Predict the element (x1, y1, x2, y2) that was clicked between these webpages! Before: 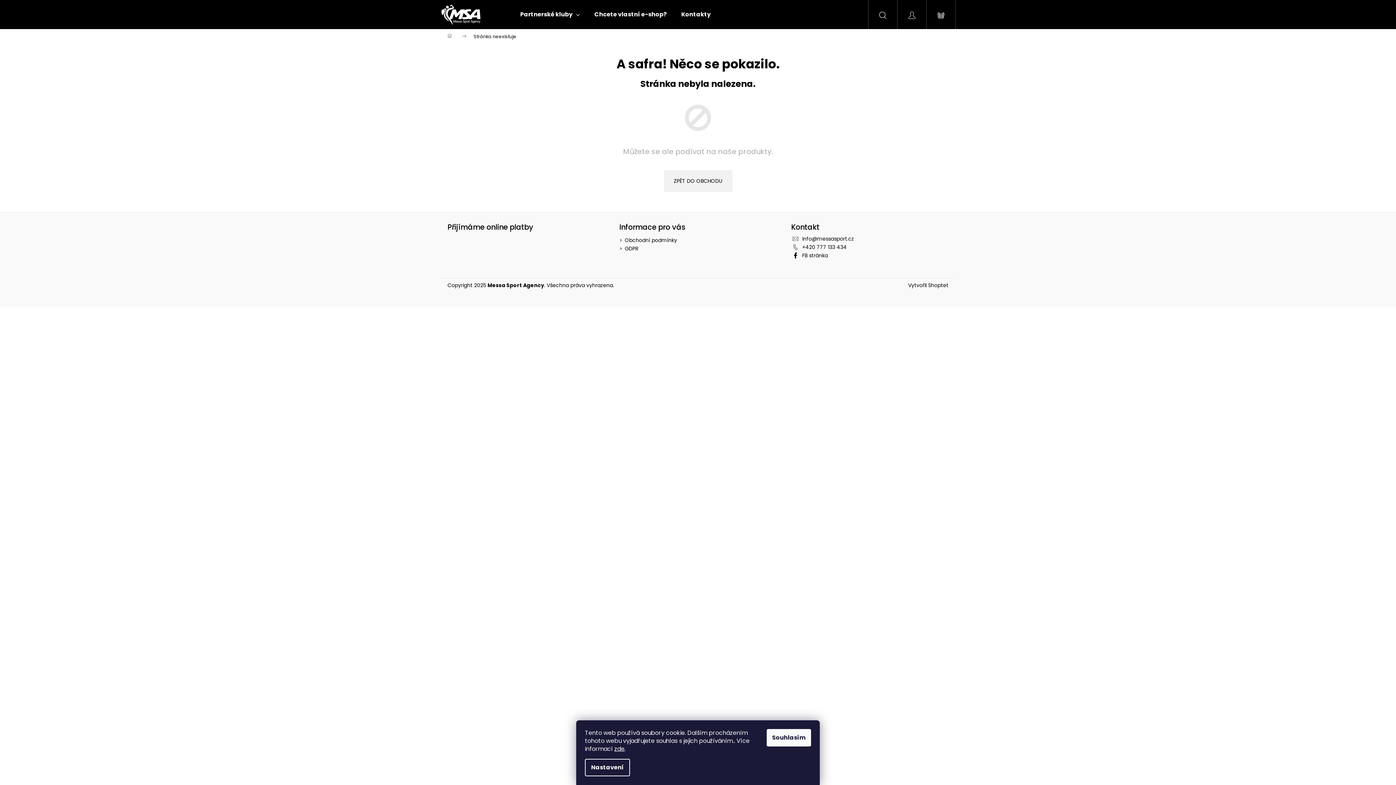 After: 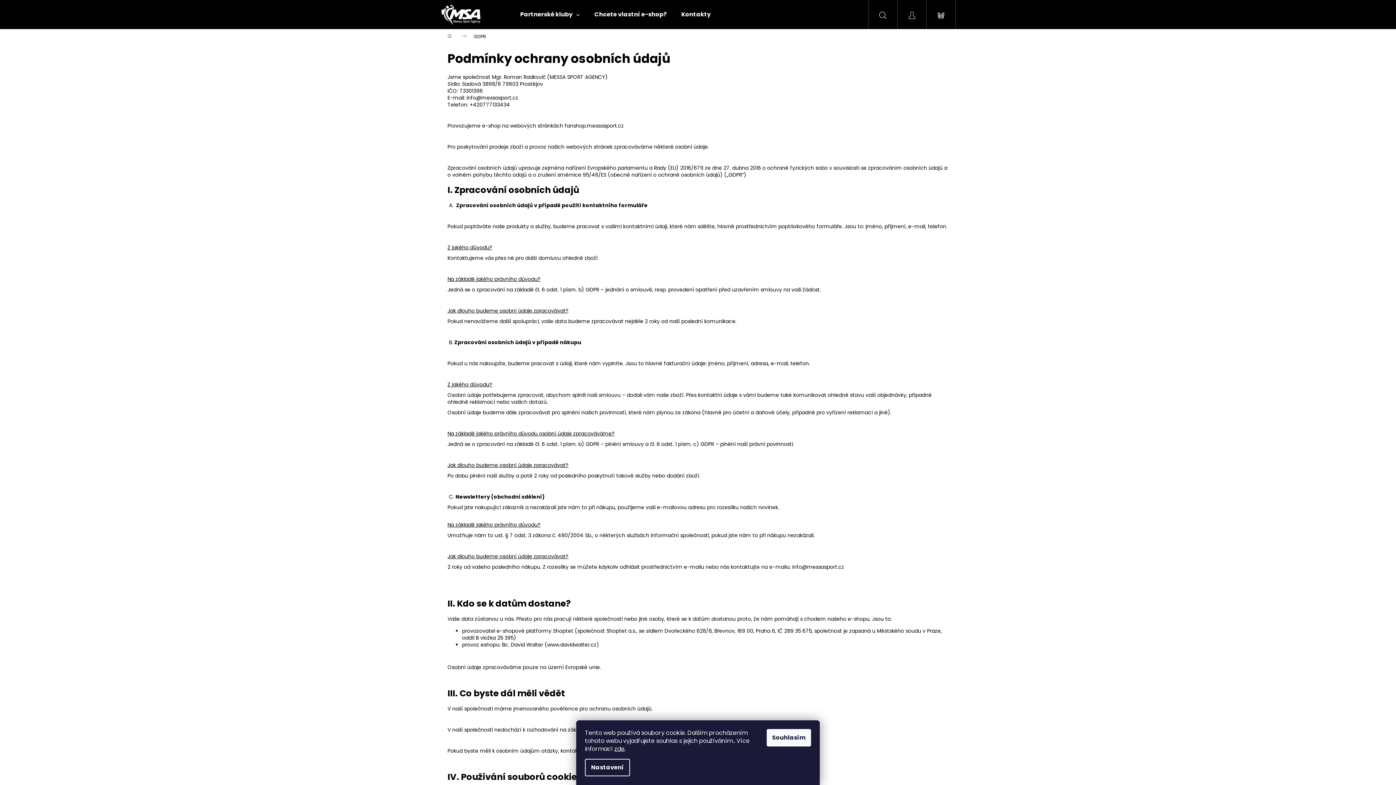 Action: bbox: (624, 245, 638, 252) label: GDPR